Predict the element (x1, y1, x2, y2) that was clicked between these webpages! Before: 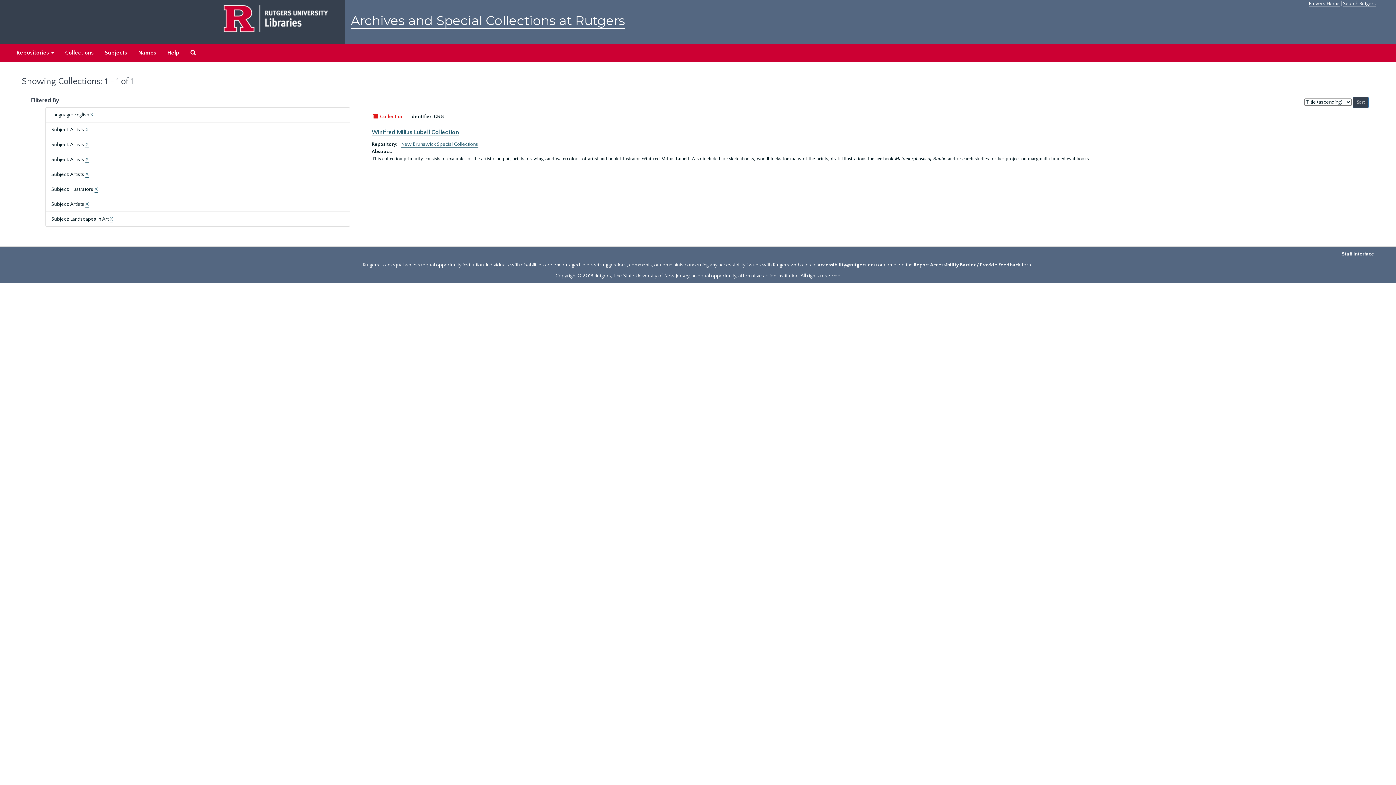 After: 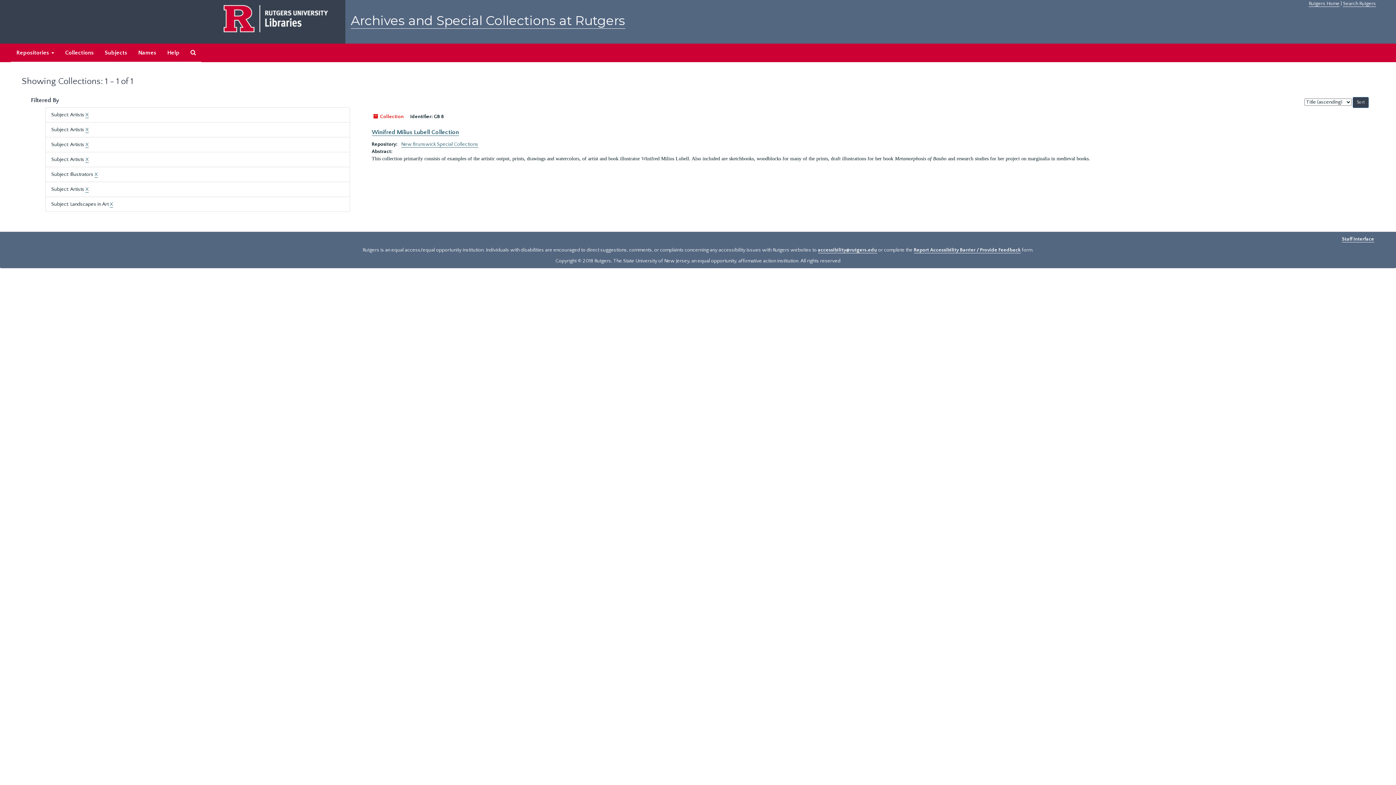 Action: bbox: (90, 112, 93, 118) label: X